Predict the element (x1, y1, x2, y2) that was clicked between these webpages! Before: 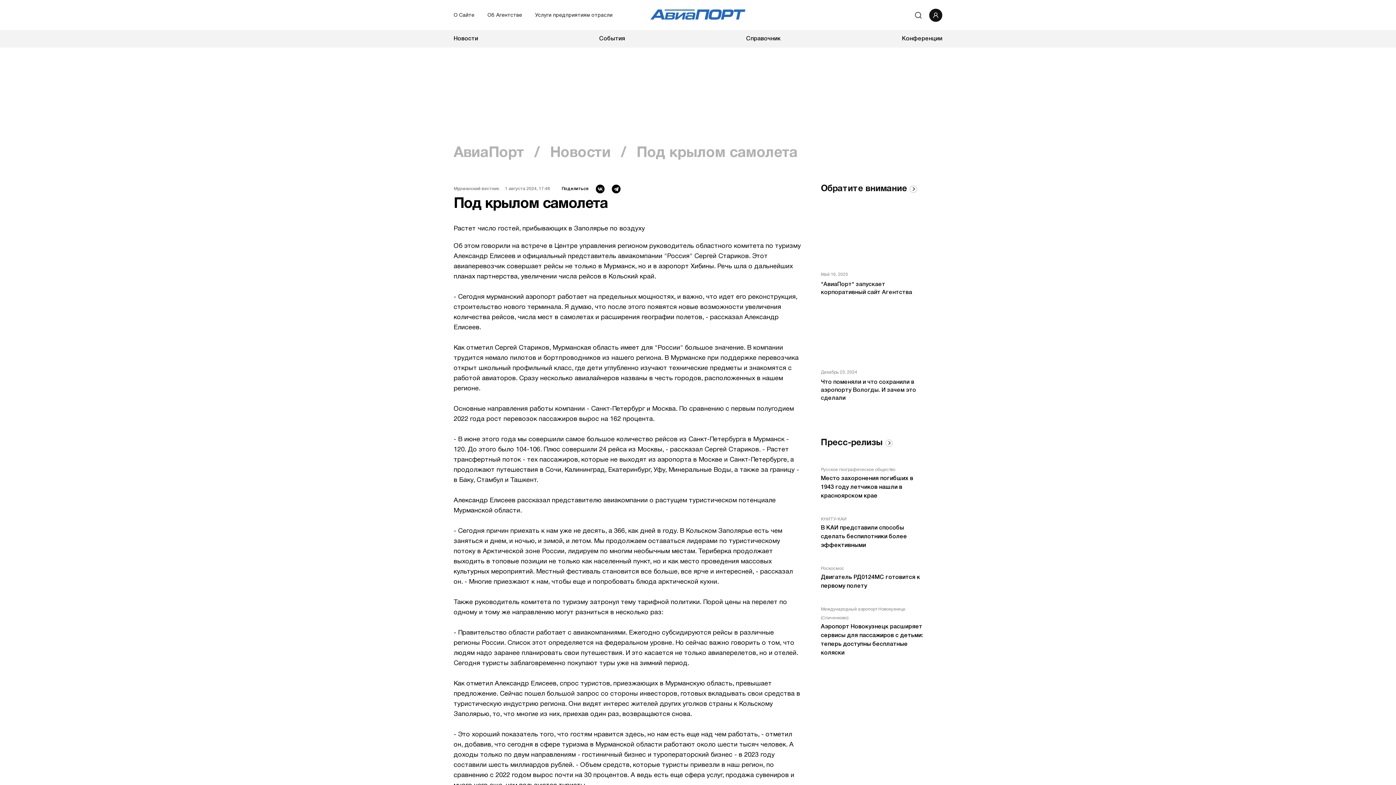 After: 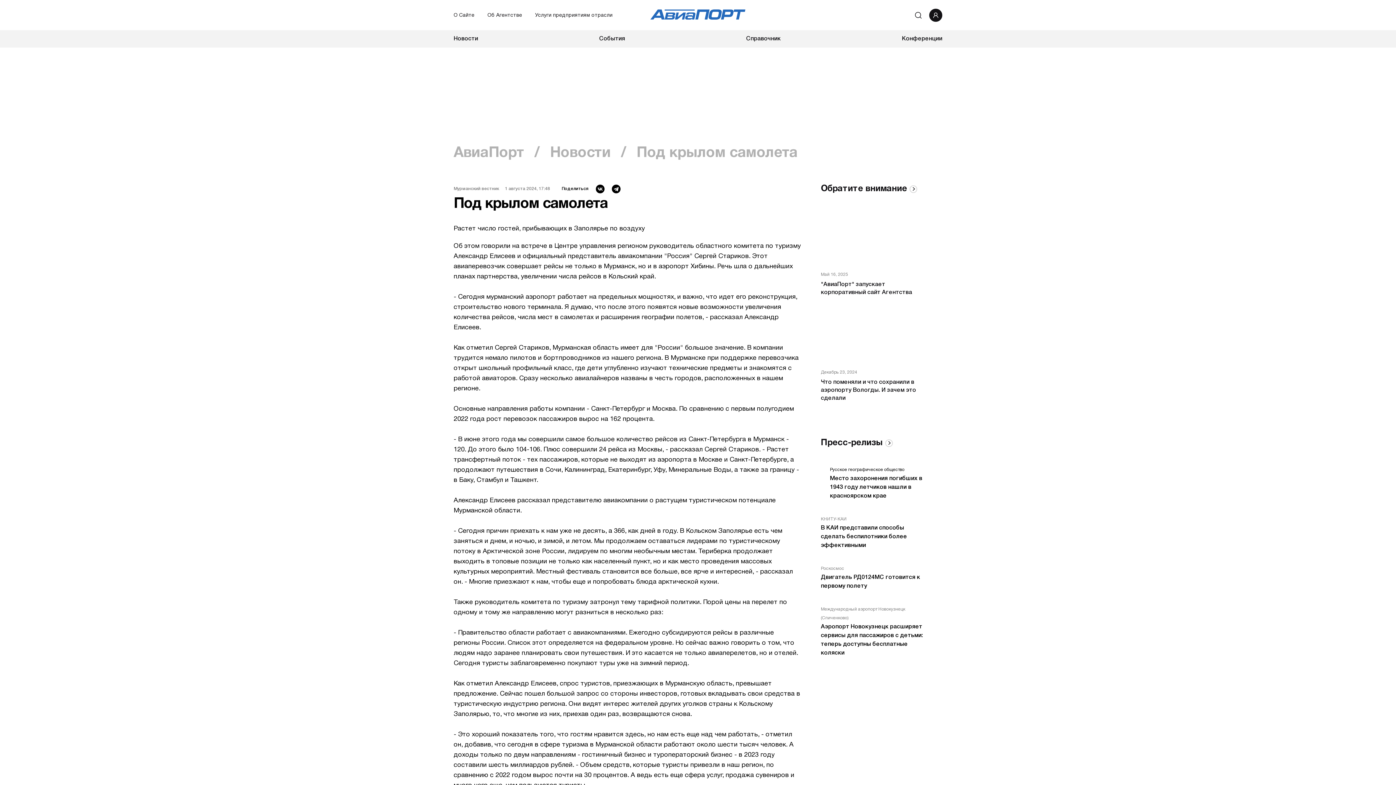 Action: label: Русское географическое общество bbox: (821, 465, 895, 474)